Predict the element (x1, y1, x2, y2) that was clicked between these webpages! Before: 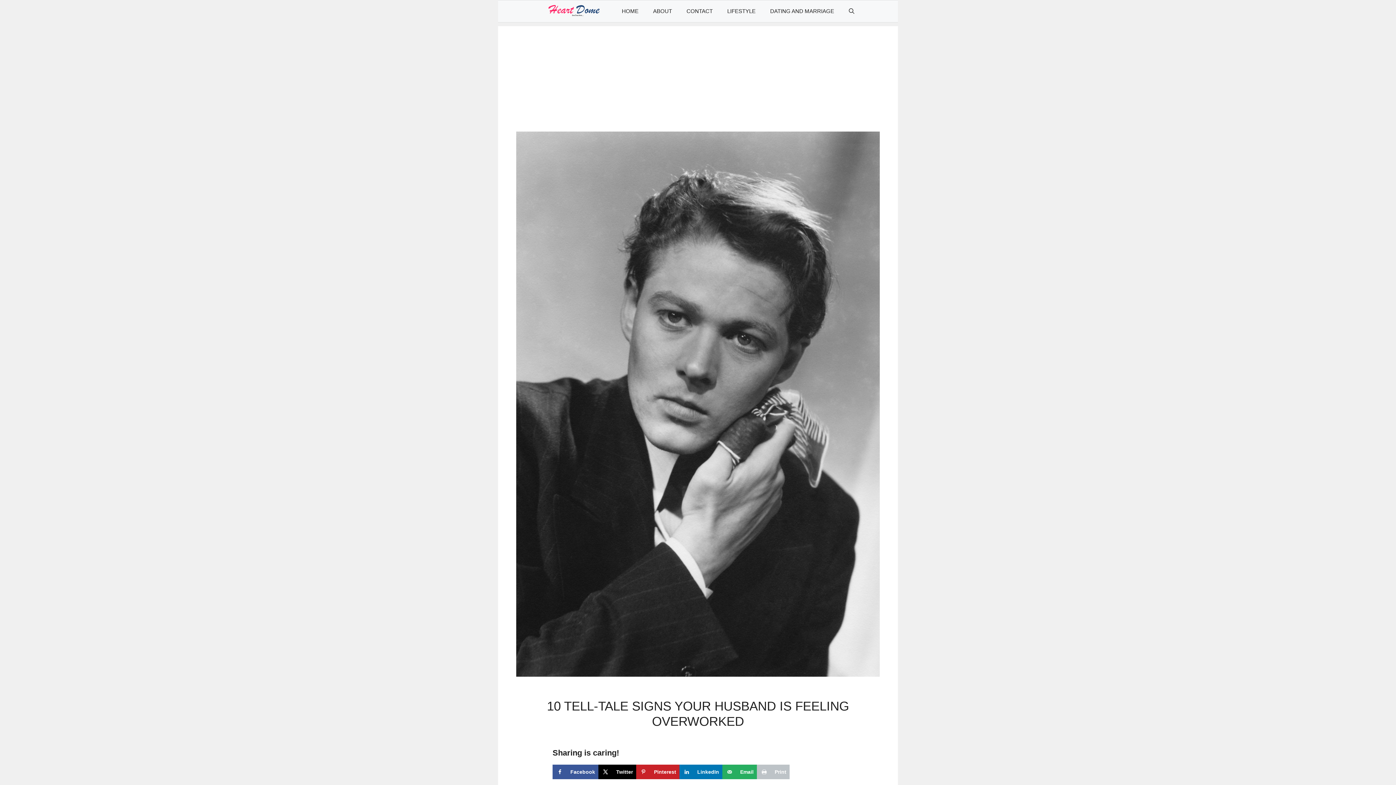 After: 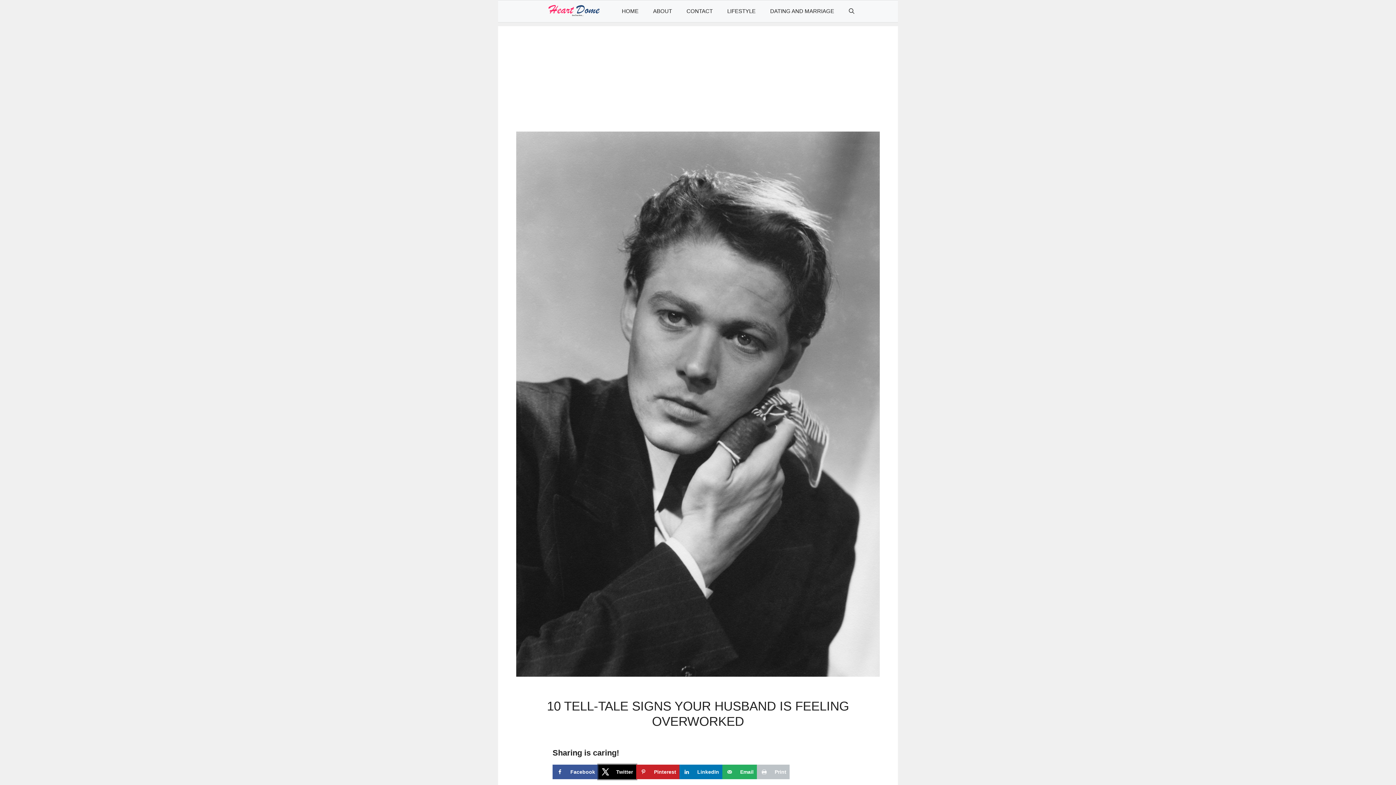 Action: bbox: (598, 765, 636, 779) label: Share on X